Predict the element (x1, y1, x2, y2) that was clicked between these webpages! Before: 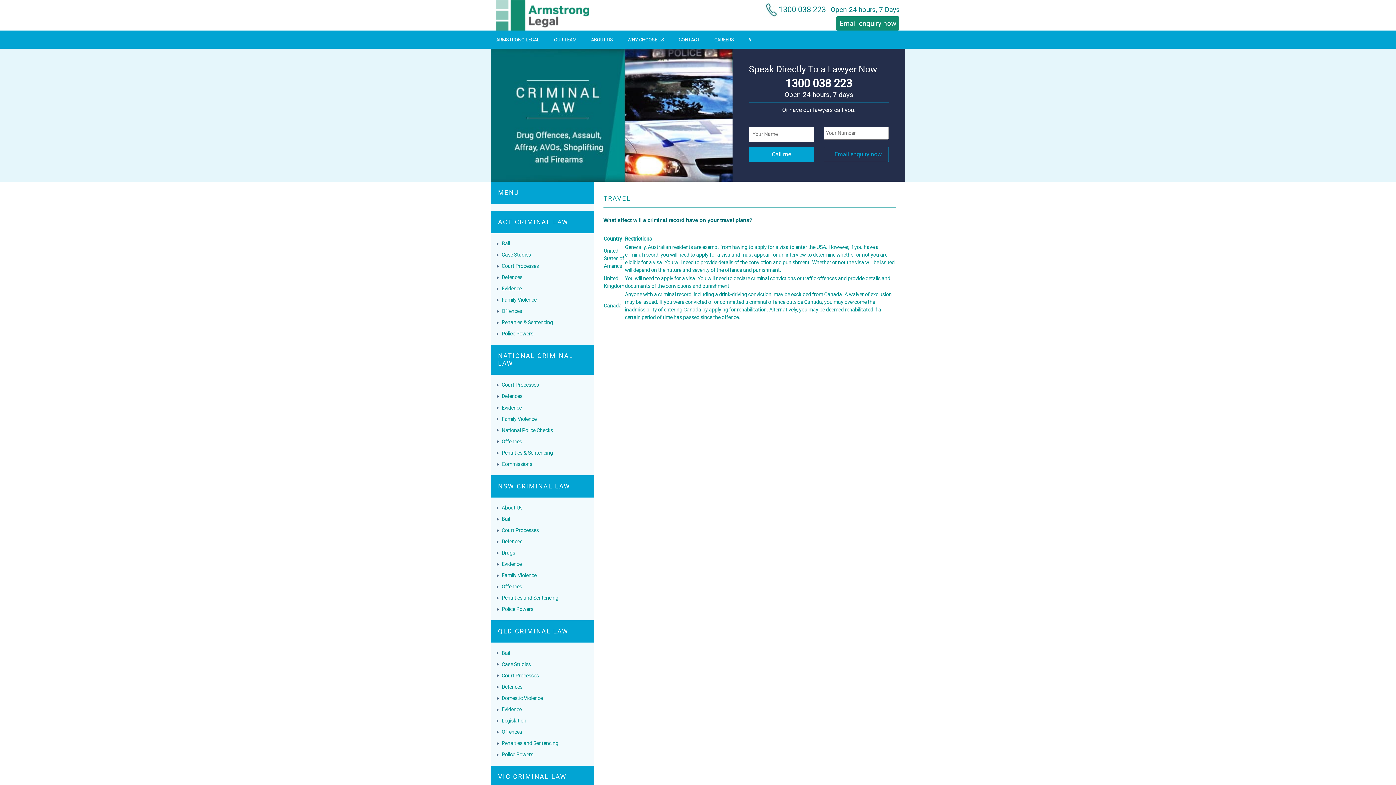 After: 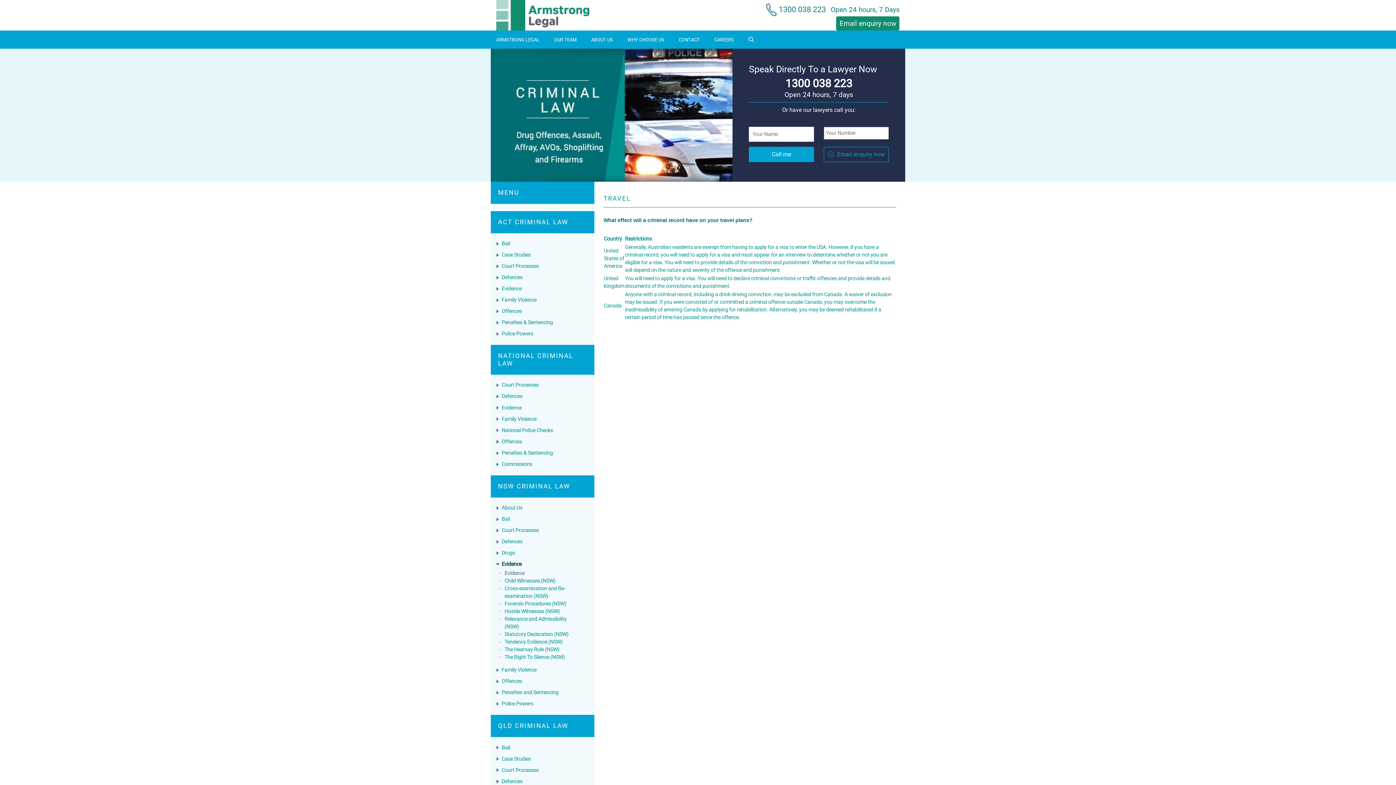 Action: bbox: (501, 561, 521, 567) label: Evidence